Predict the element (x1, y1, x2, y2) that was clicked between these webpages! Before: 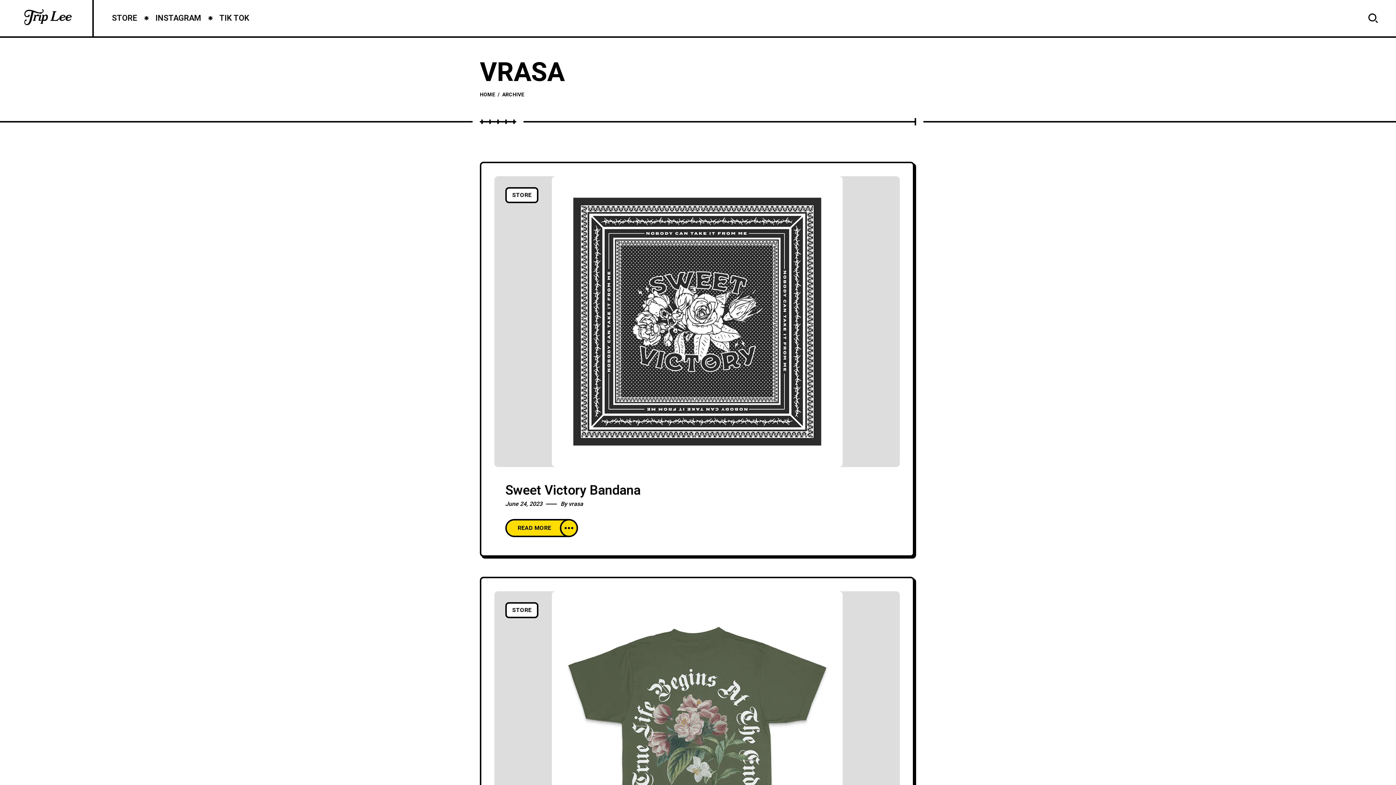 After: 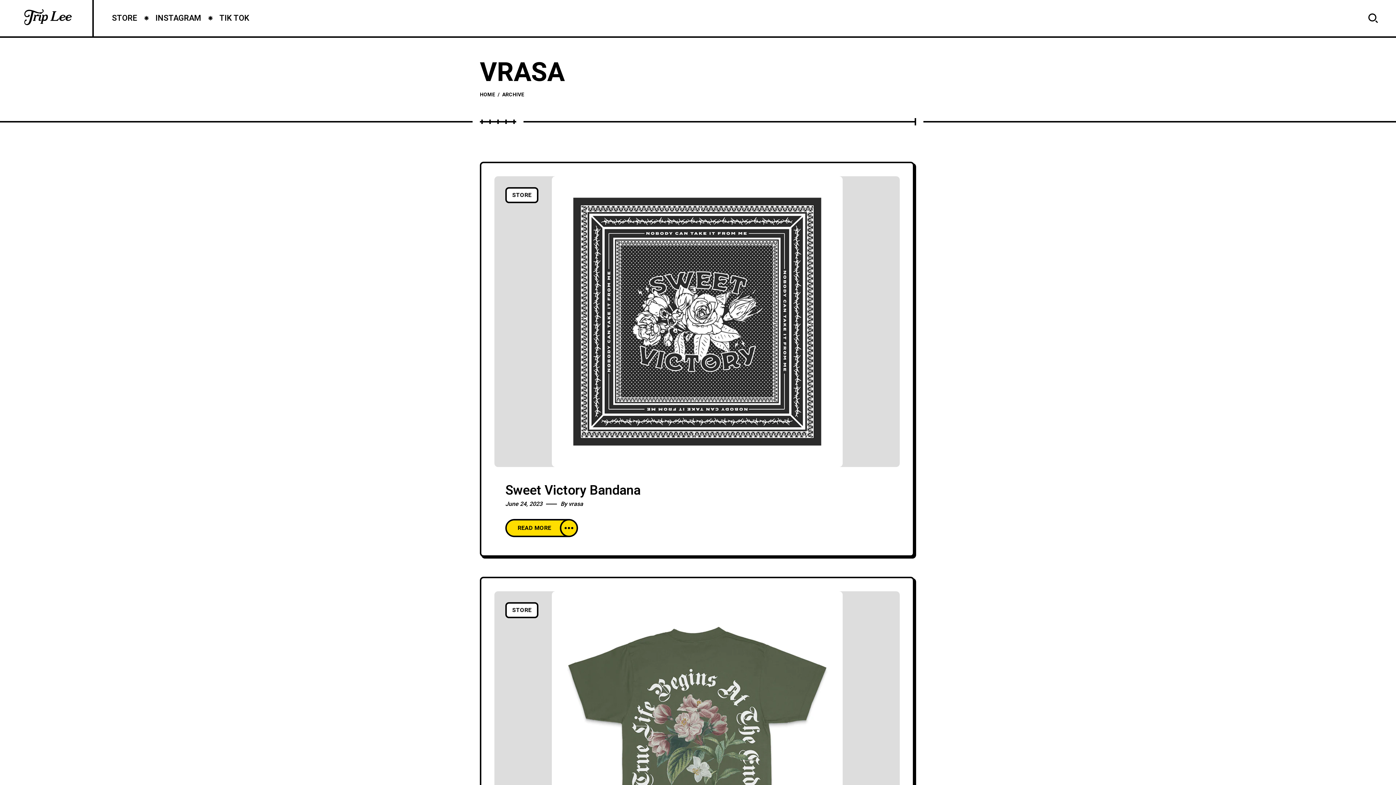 Action: label: vrasa bbox: (568, 500, 583, 508)